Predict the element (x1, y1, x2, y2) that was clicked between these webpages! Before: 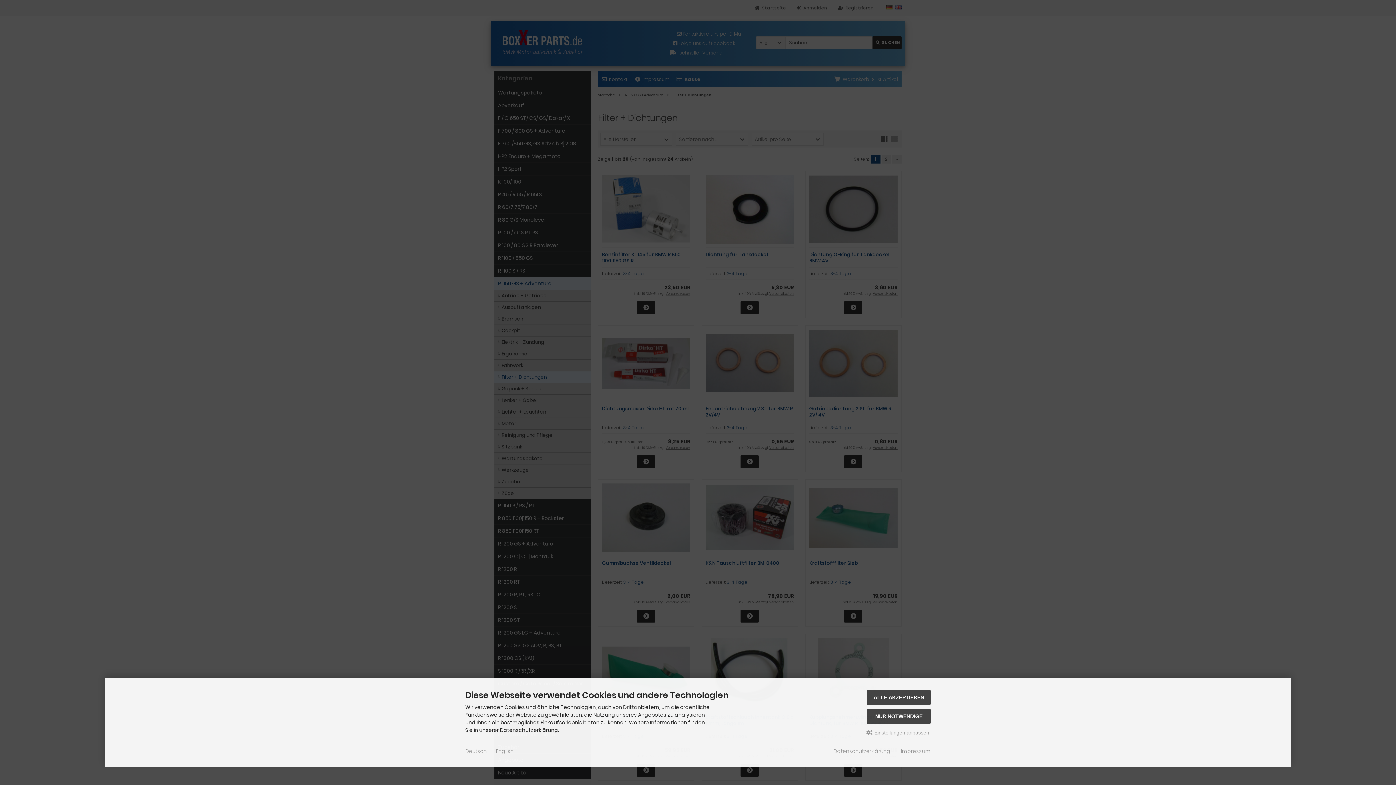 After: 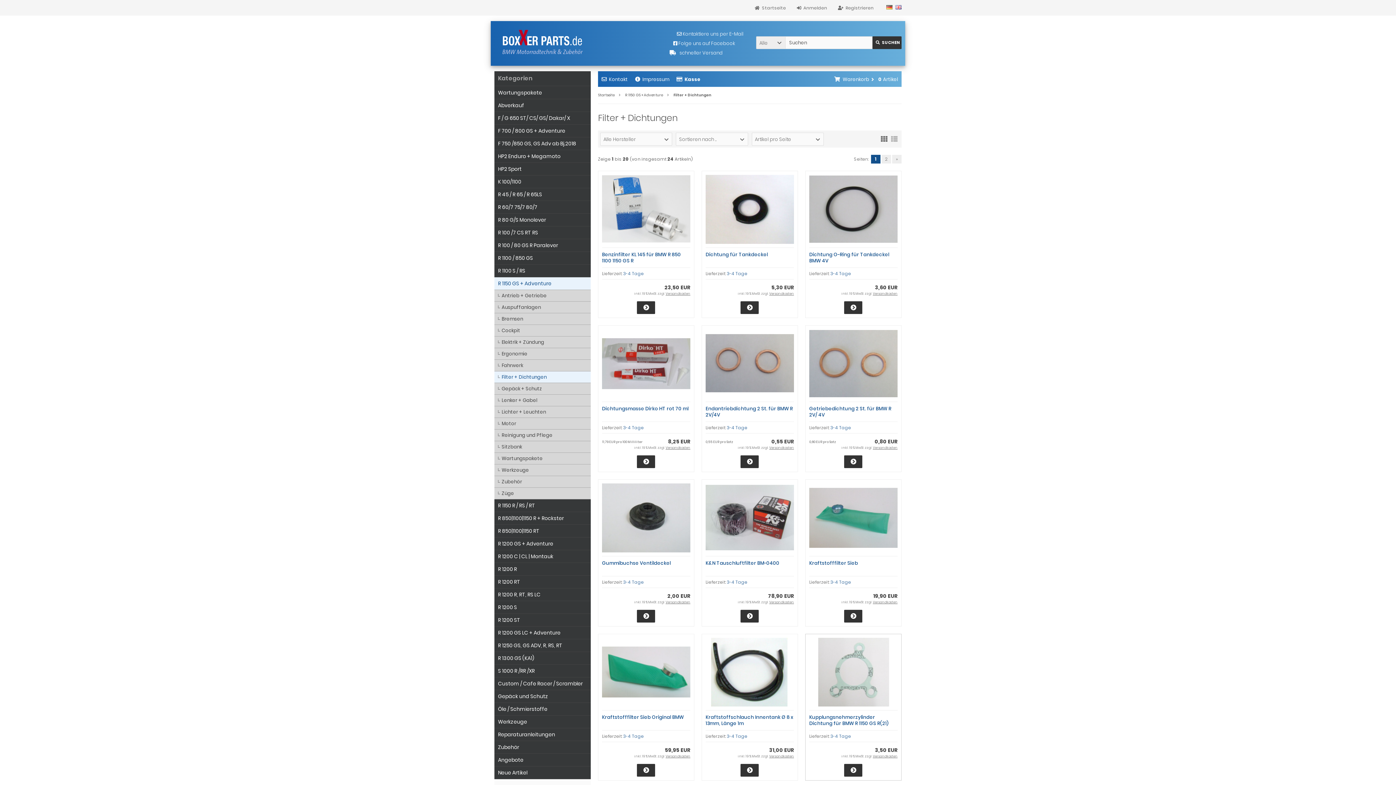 Action: label: ALLE AKZEPTIEREN bbox: (867, 690, 930, 705)